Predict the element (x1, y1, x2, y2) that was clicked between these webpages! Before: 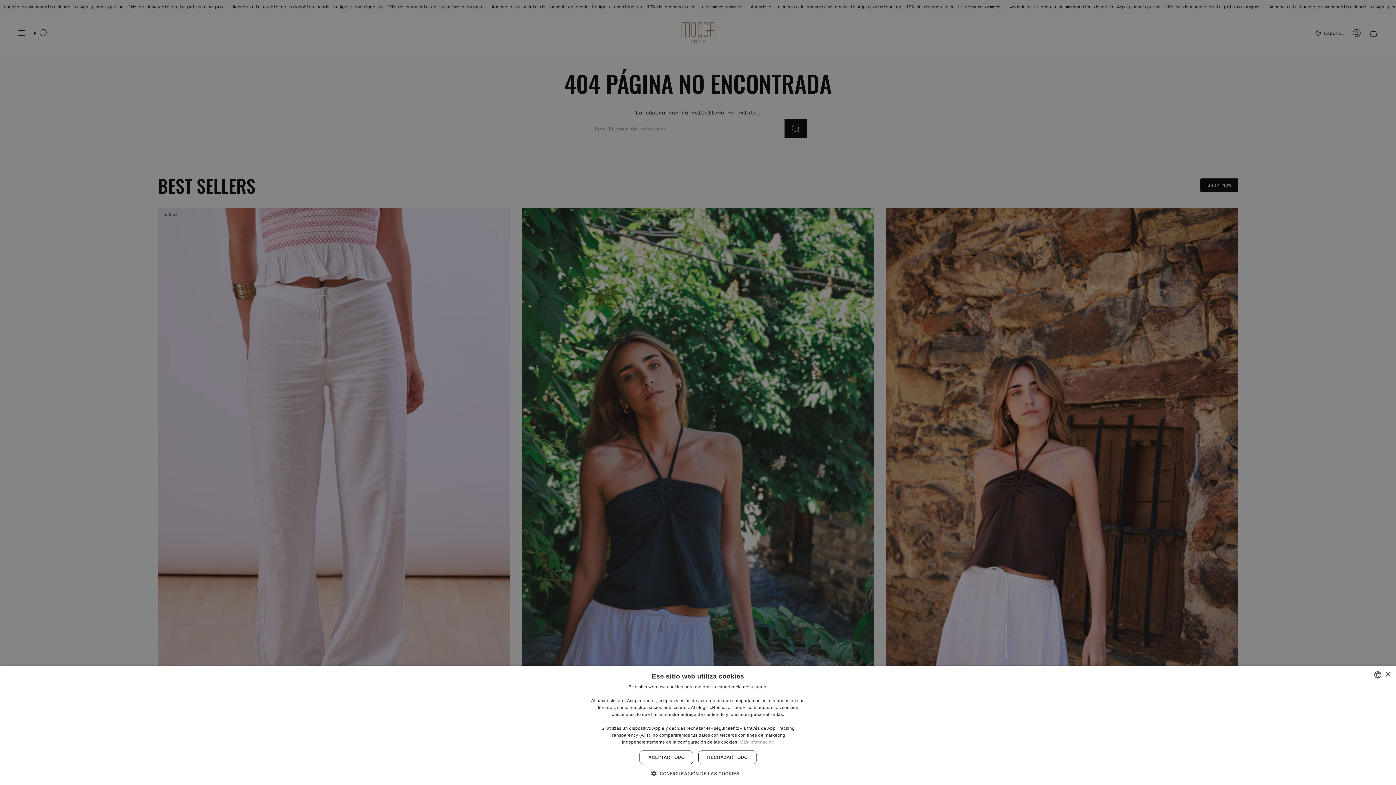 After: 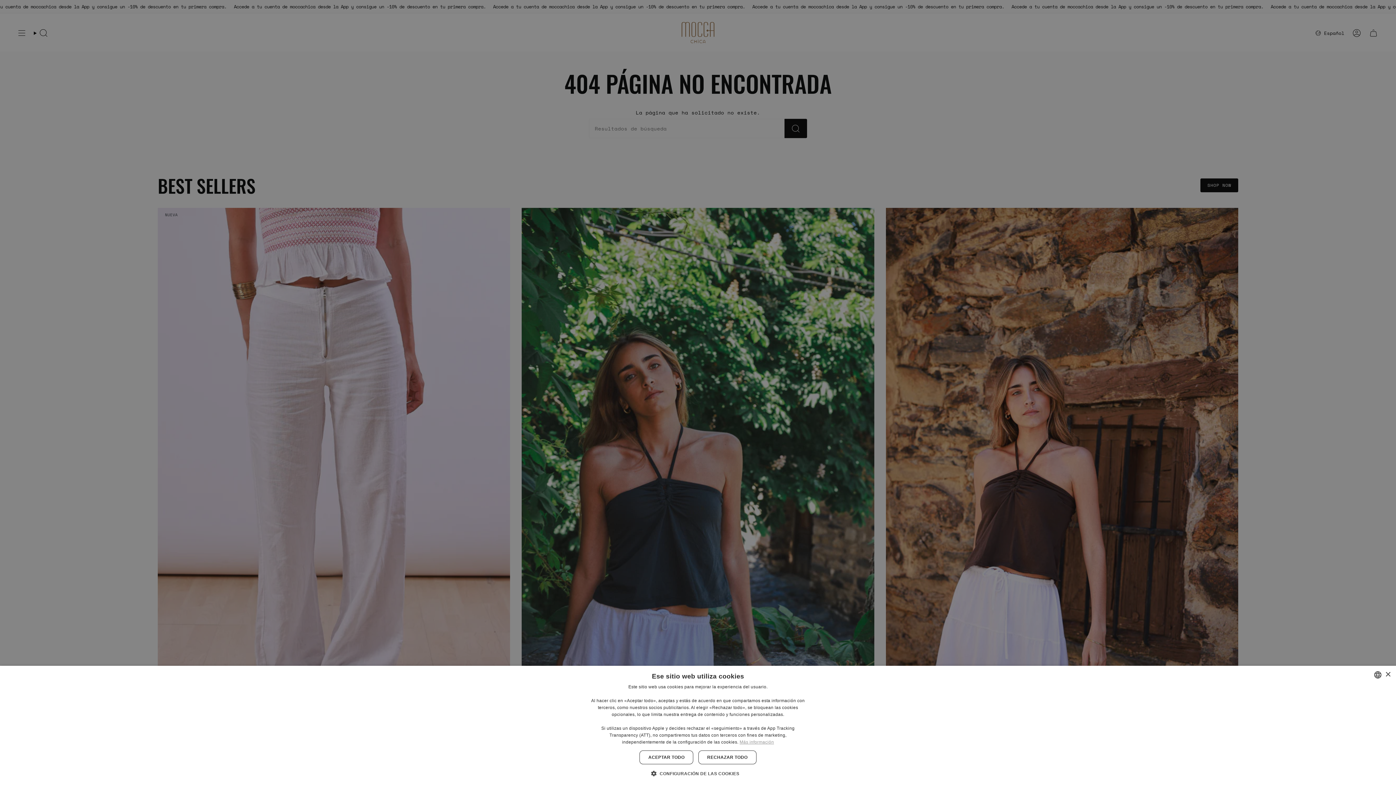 Action: bbox: (739, 740, 774, 745) label: Más información, opens a new window